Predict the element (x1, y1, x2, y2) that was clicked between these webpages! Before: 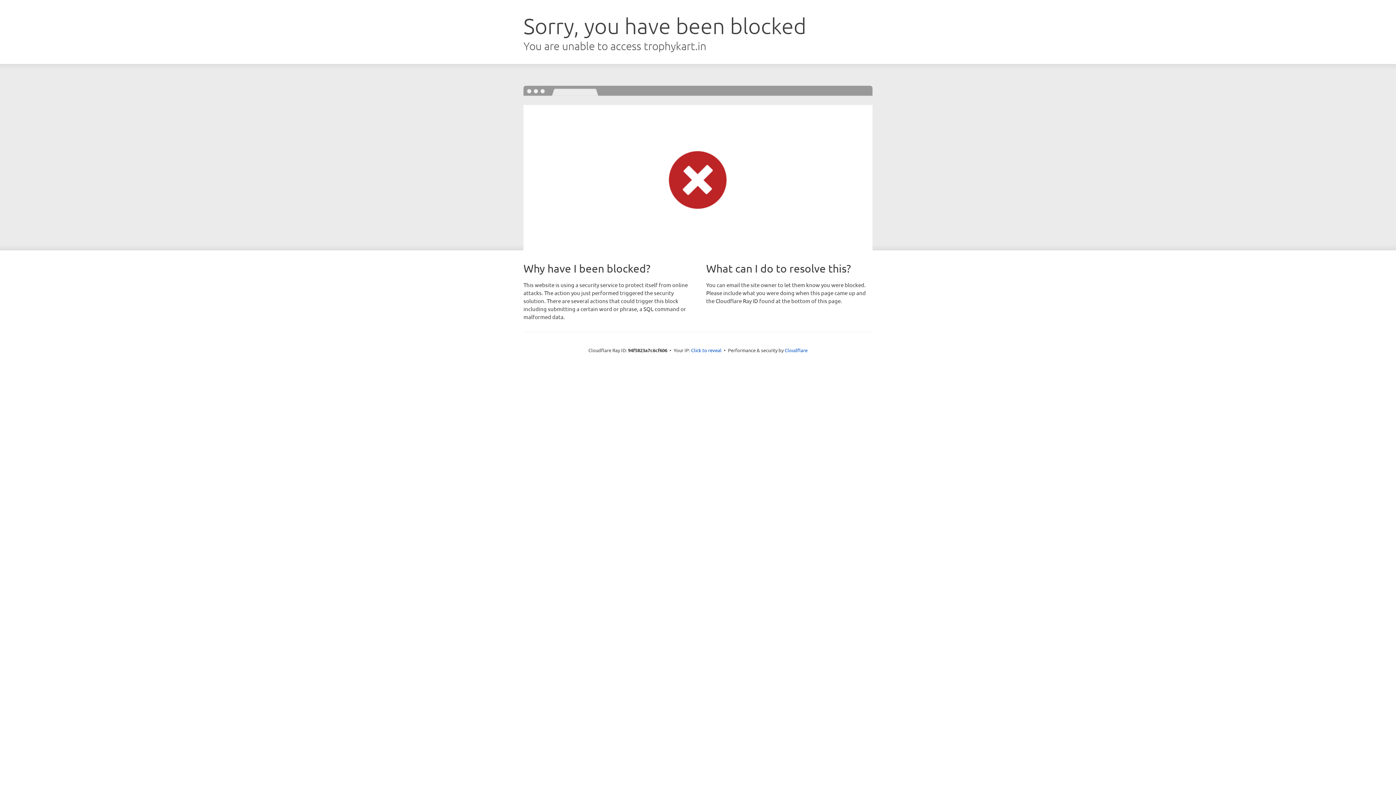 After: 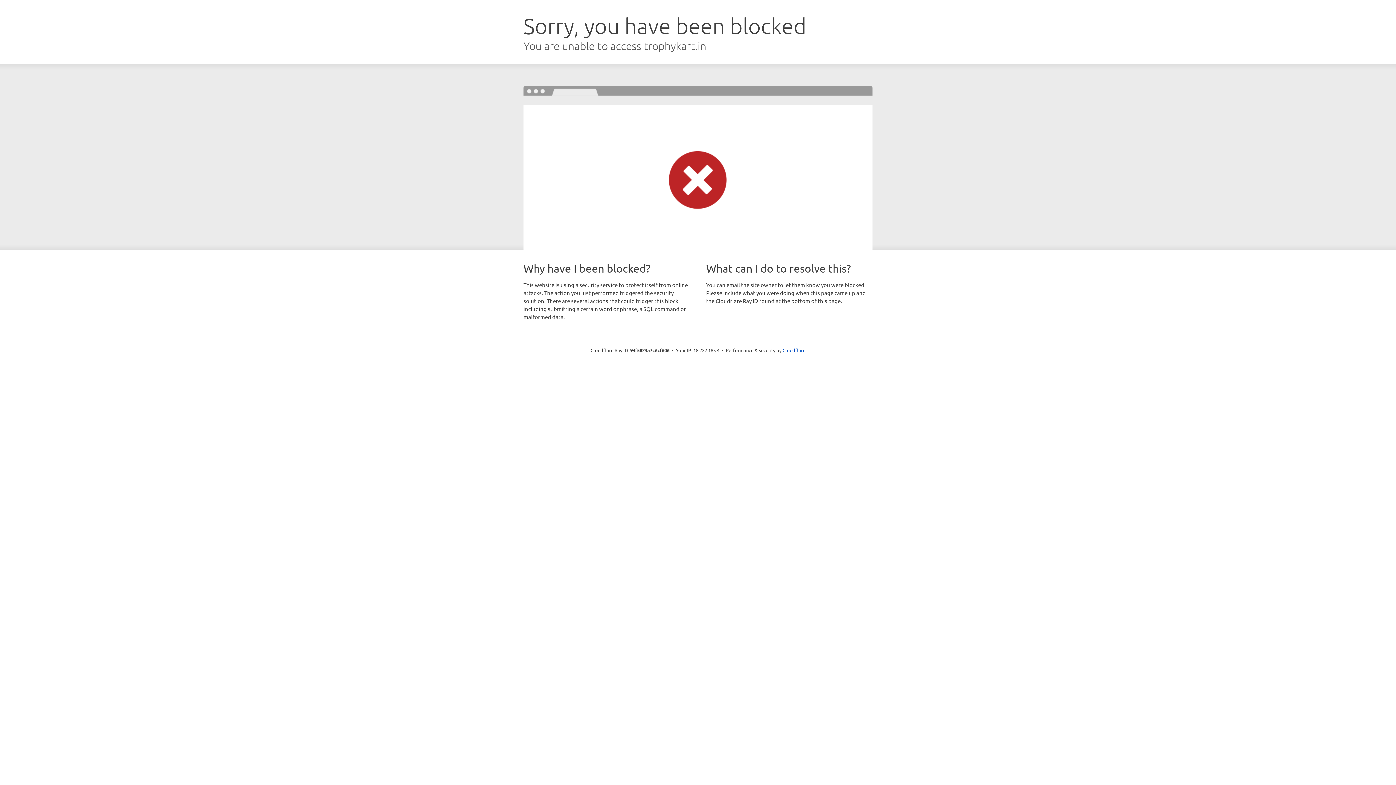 Action: label: Click to reveal bbox: (691, 346, 721, 353)